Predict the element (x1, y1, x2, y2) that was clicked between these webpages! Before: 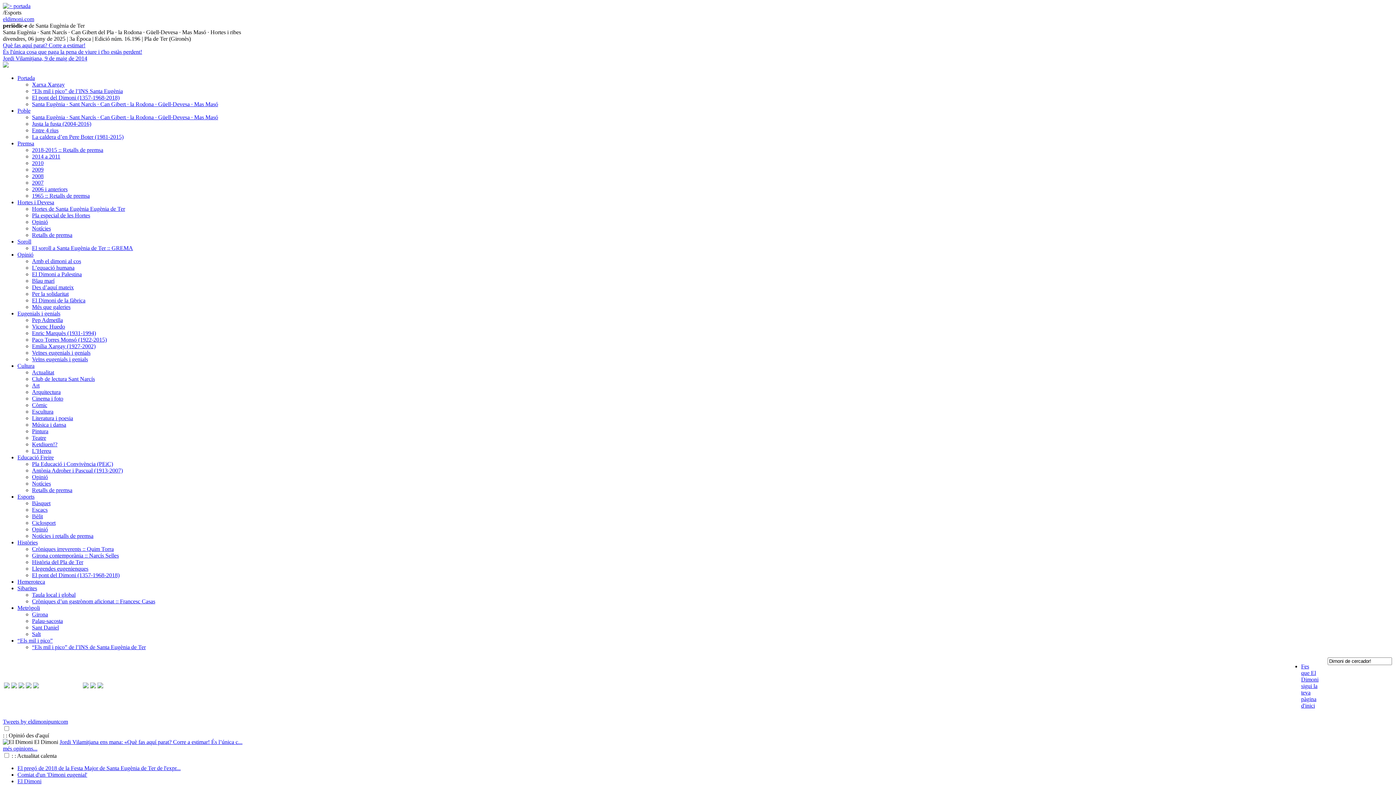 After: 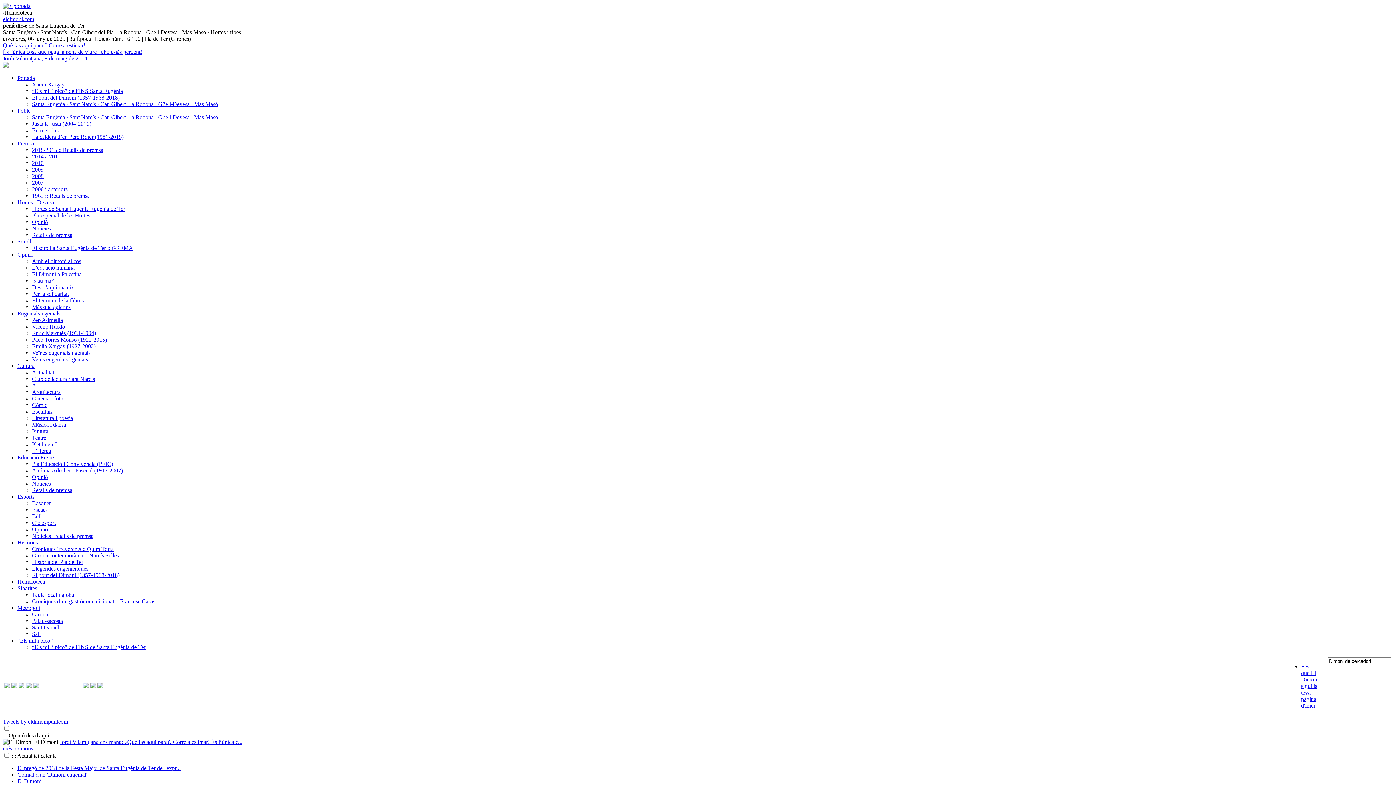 Action: label: Hemeroteca bbox: (17, 578, 45, 585)